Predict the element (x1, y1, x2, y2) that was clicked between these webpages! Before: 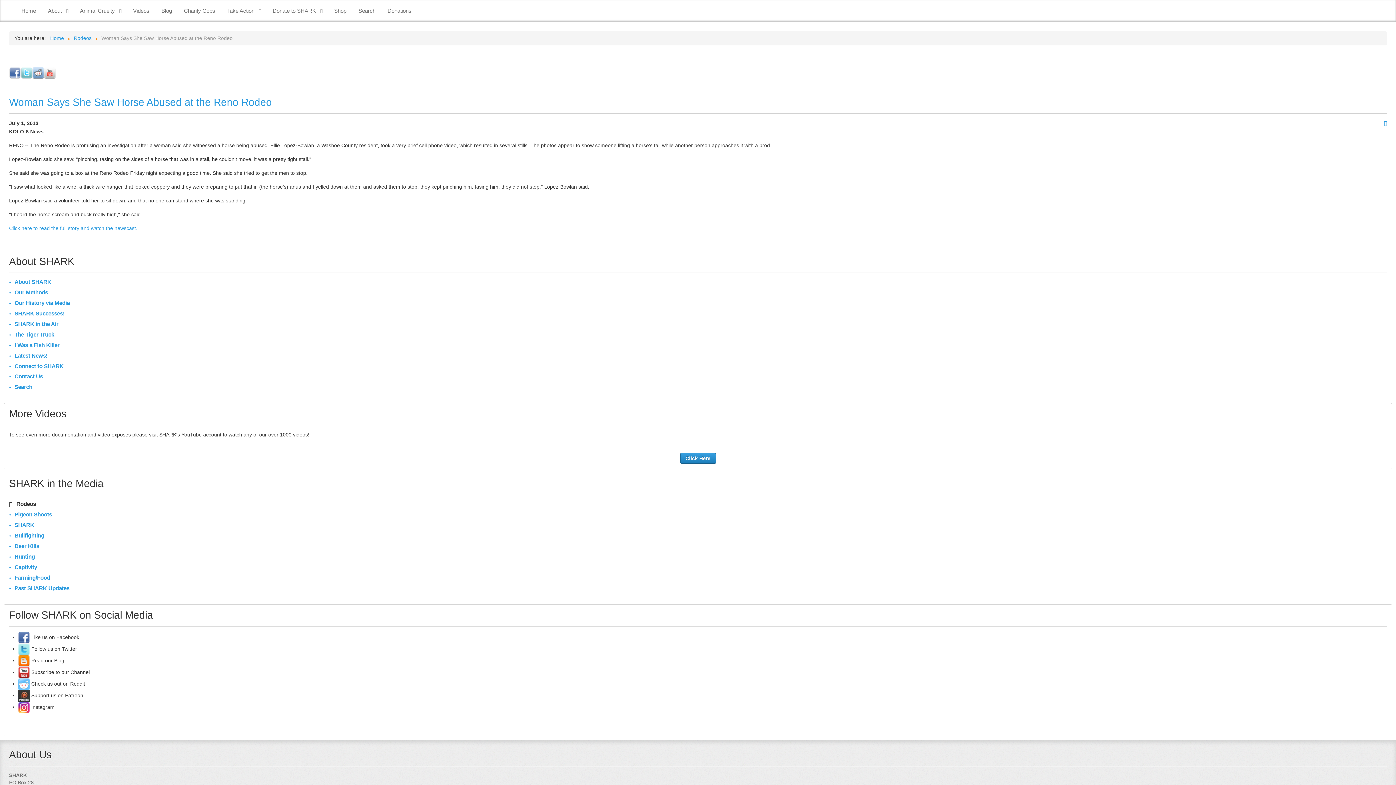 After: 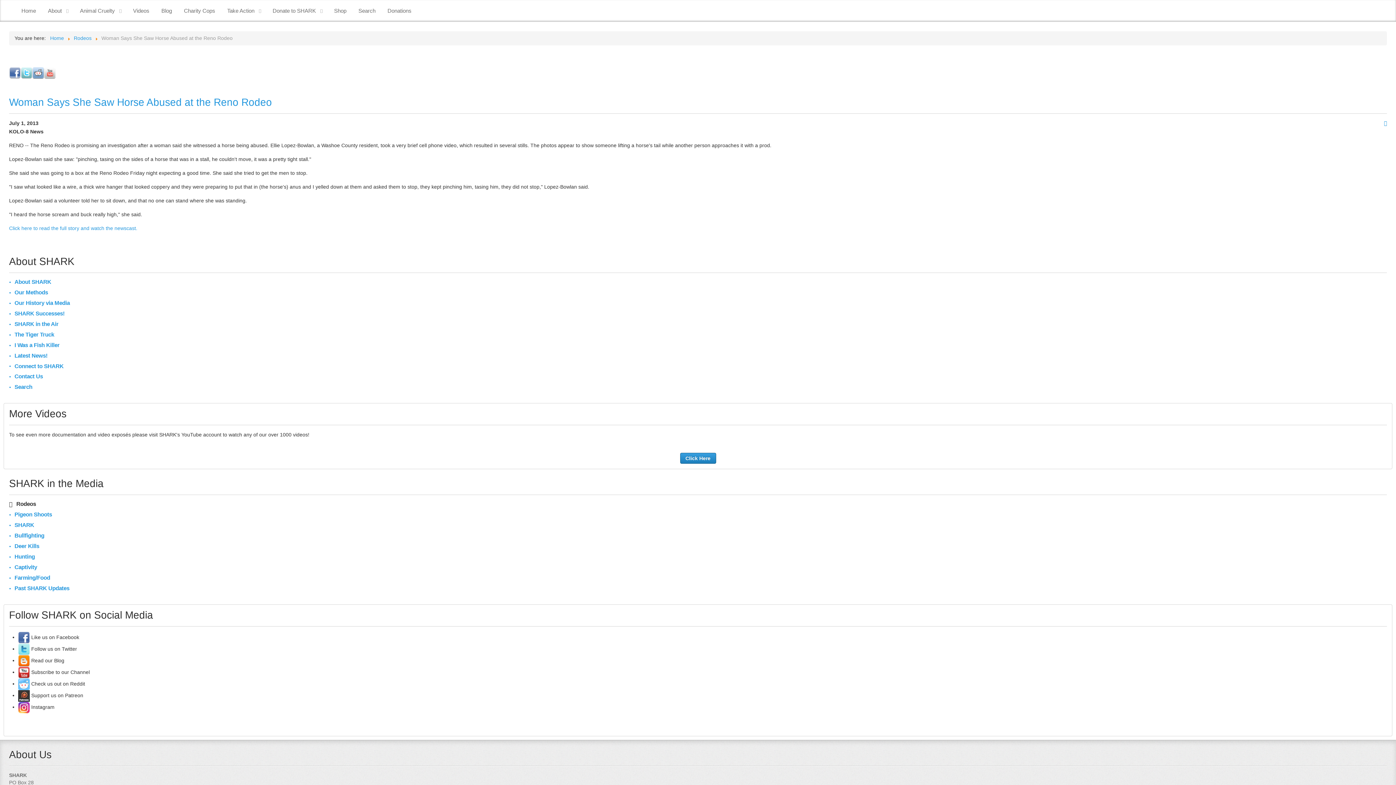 Action: bbox: (18, 704, 29, 710)